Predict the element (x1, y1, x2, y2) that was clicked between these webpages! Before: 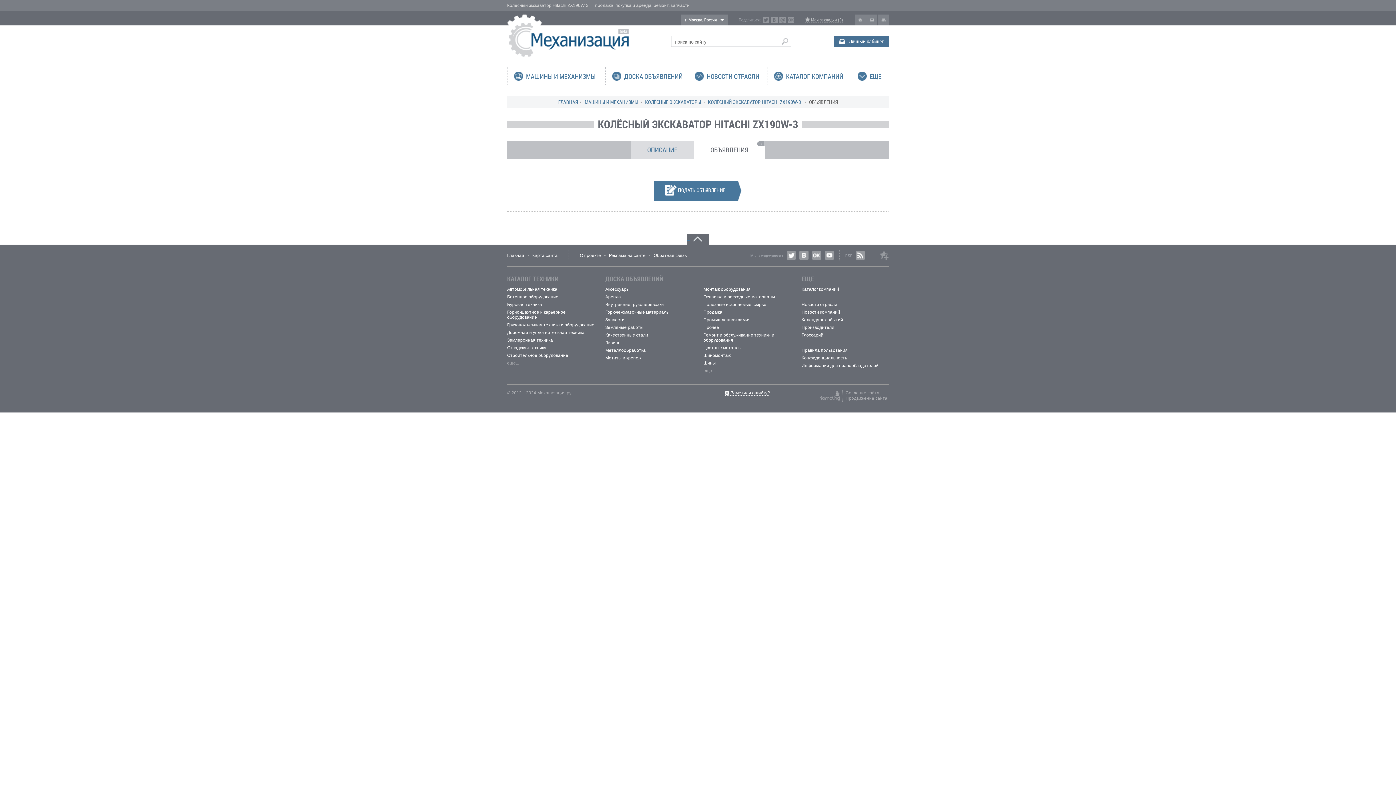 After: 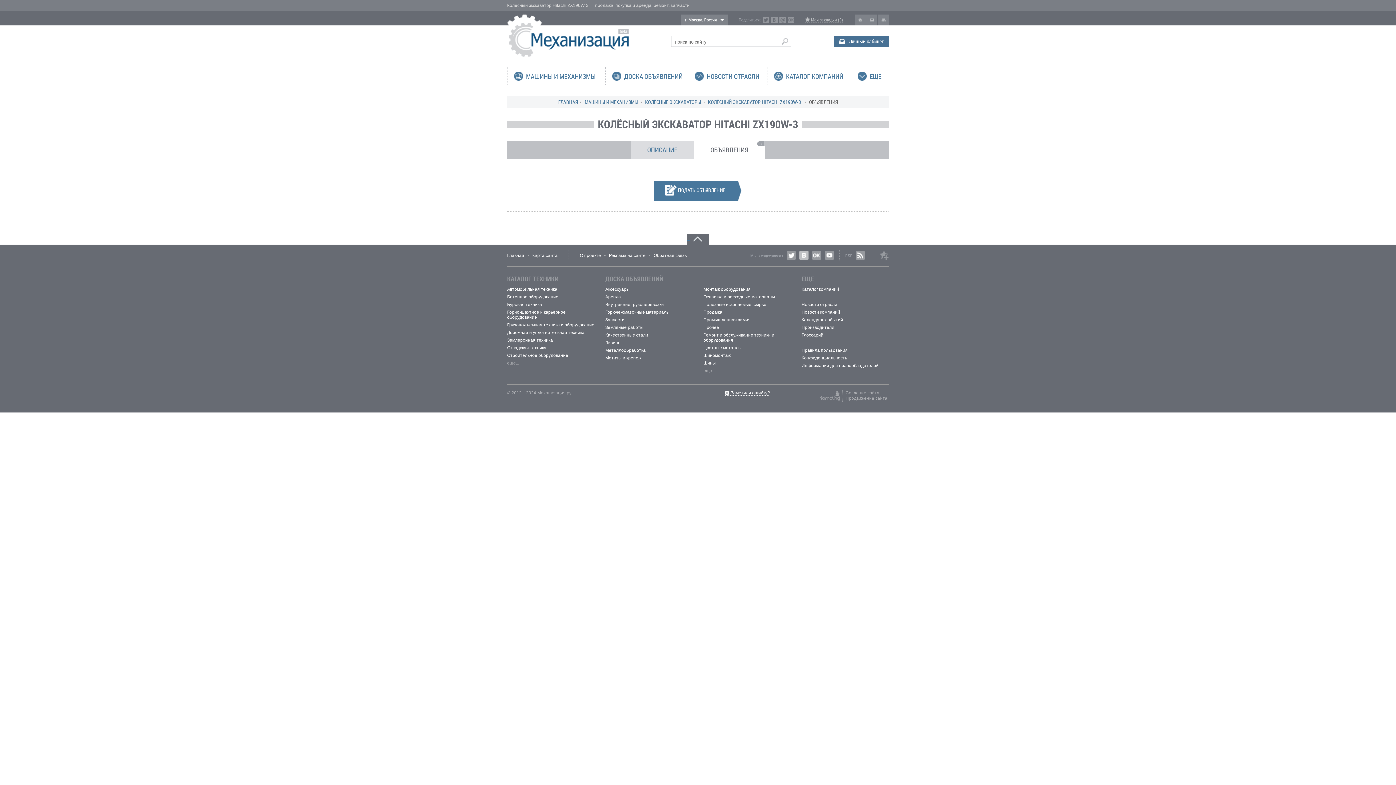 Action: bbox: (799, 250, 808, 260)